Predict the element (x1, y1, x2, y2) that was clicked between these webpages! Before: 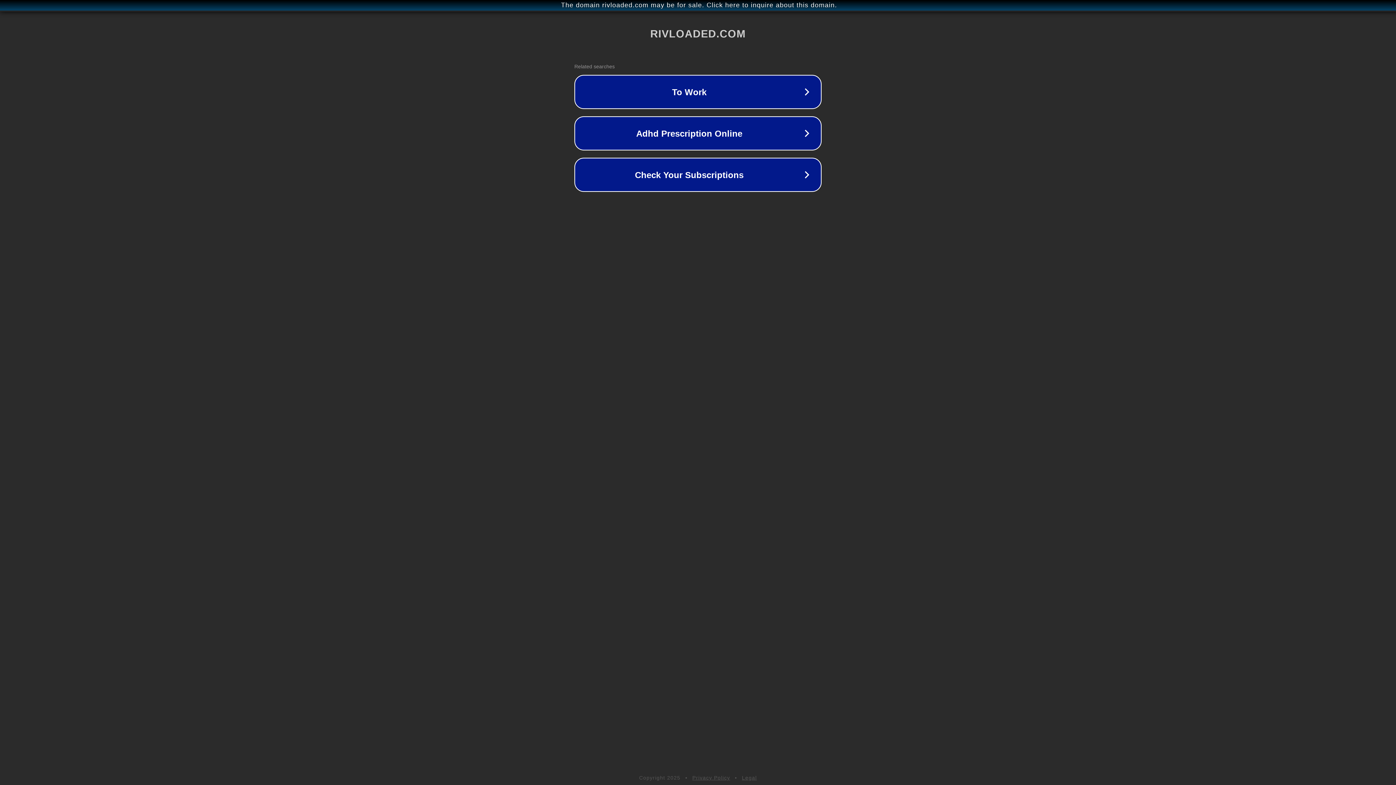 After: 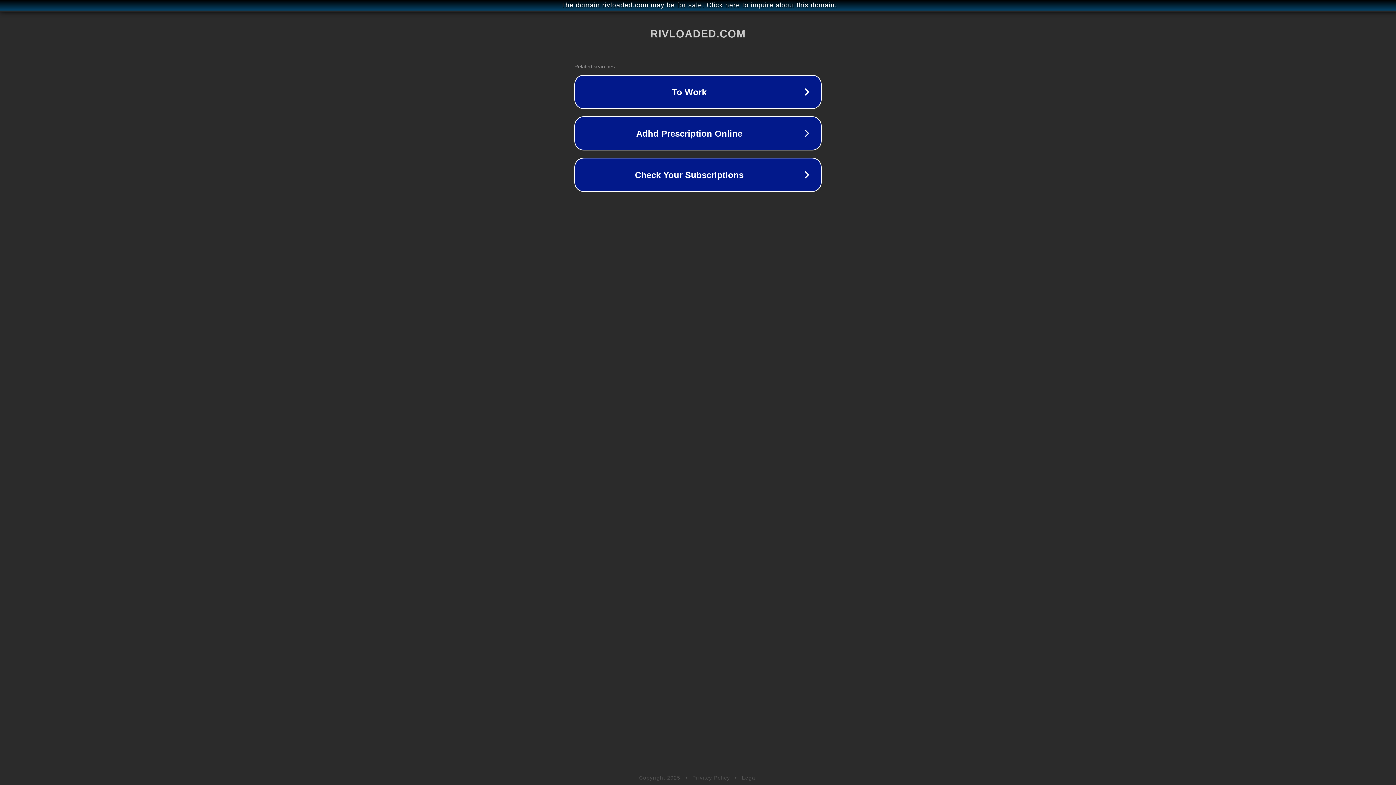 Action: label: Legal bbox: (742, 775, 757, 781)